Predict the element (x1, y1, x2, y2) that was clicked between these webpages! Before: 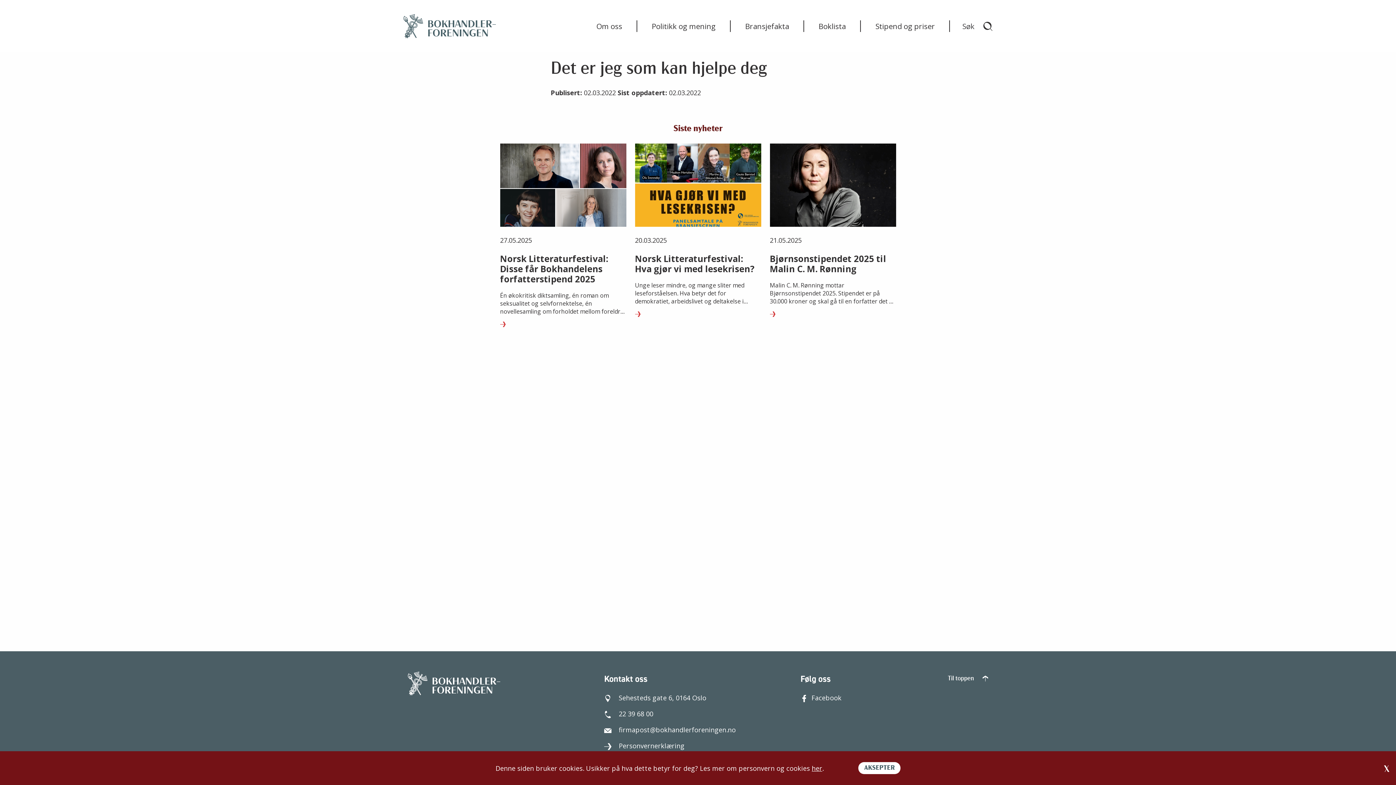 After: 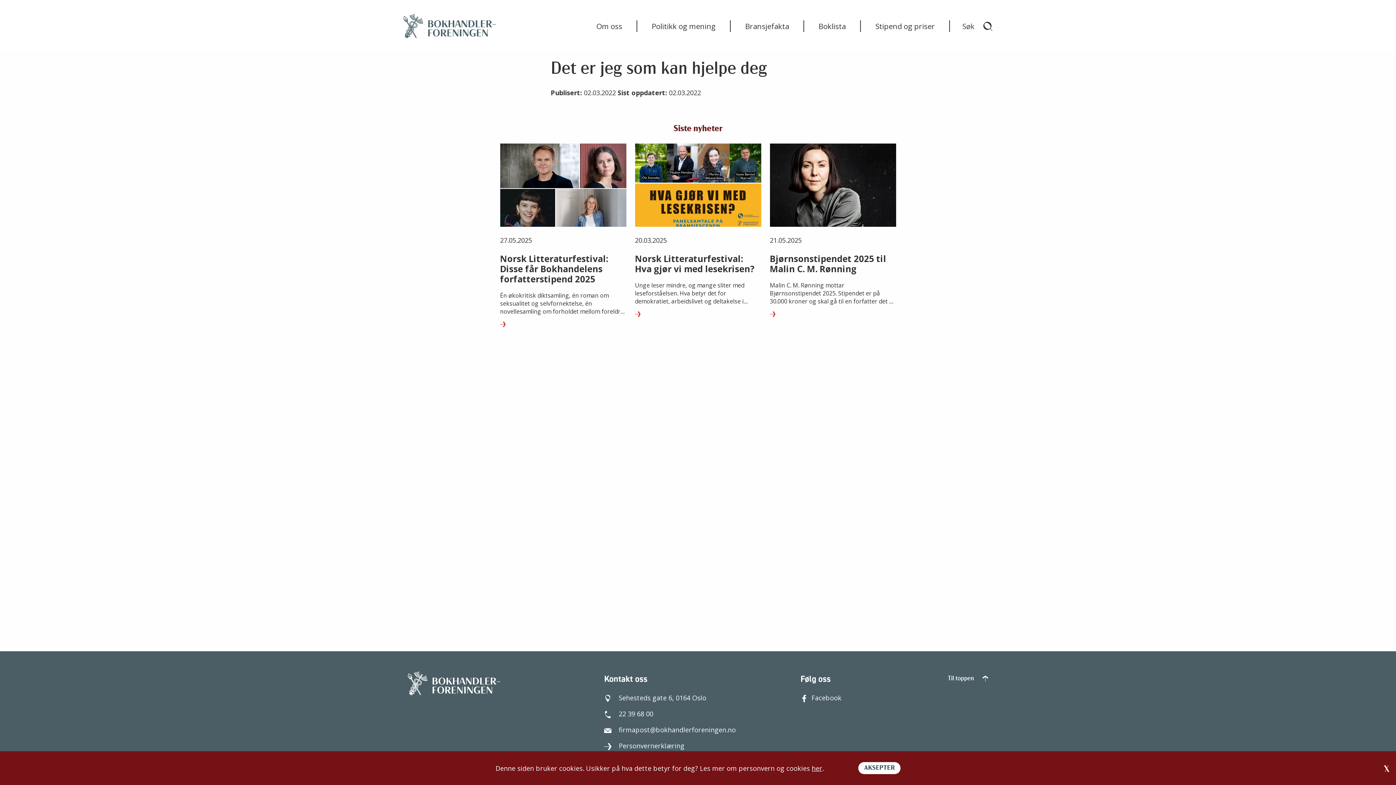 Action: label: 22 39 68 00 bbox: (604, 709, 742, 718)